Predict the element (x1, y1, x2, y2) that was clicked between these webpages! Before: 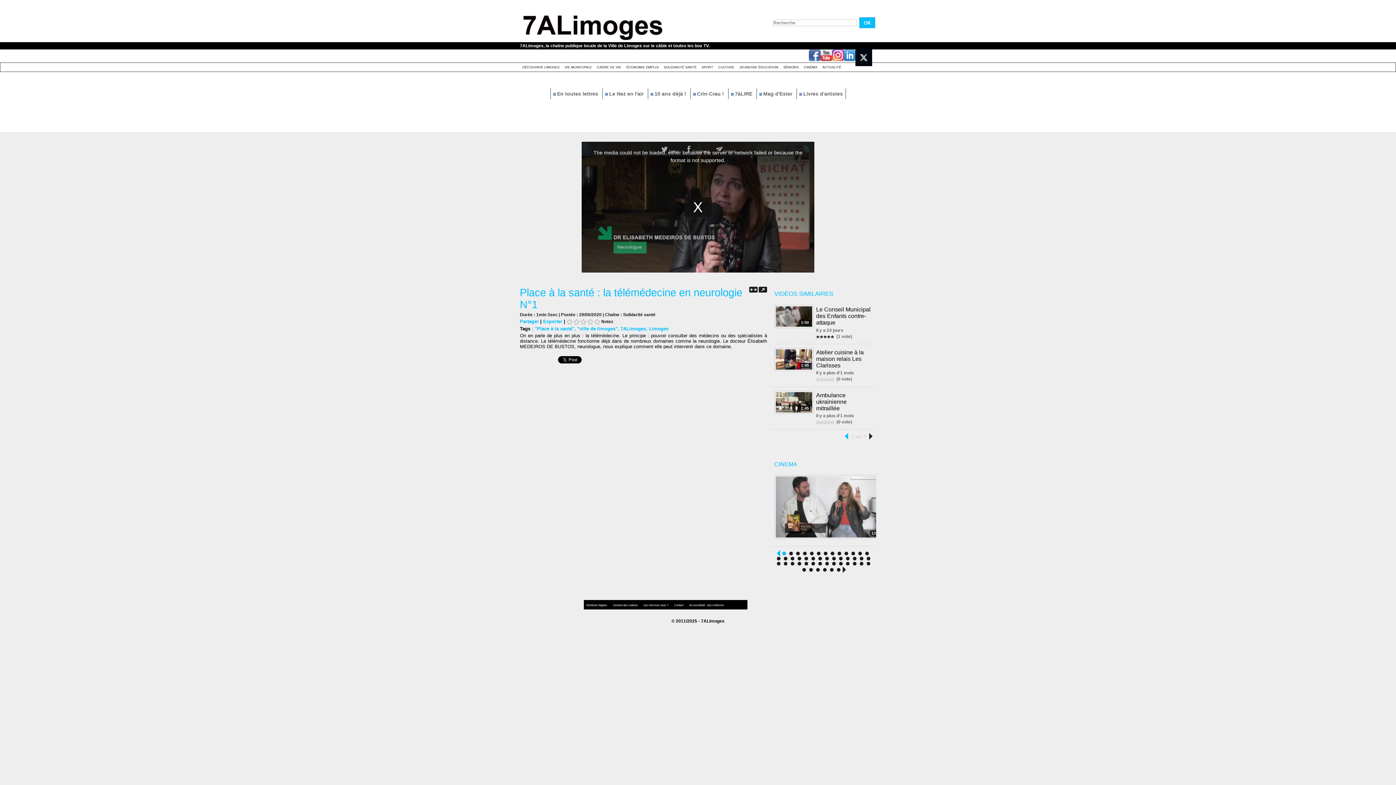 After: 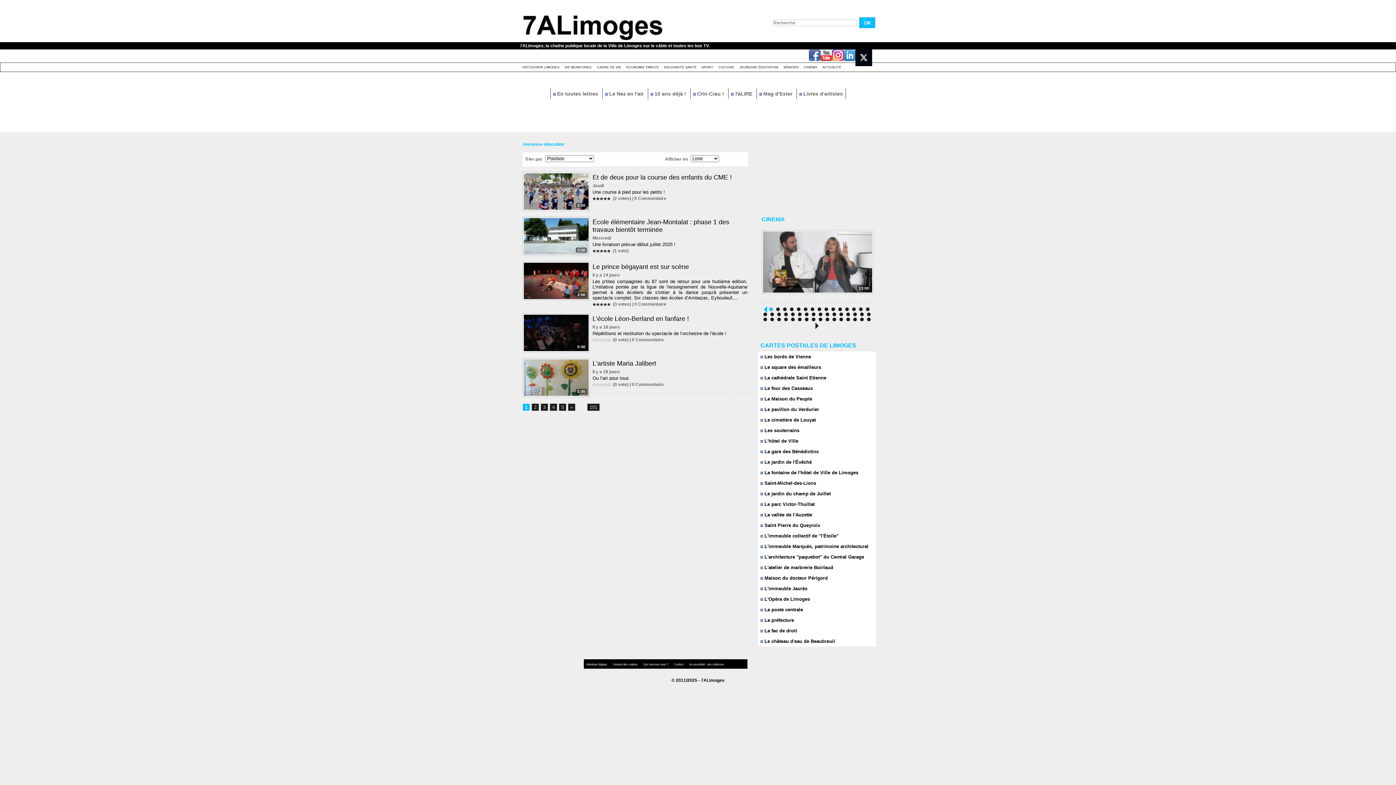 Action: bbox: (737, 62, 781, 71) label: JEUNESSE ÉDUCATION